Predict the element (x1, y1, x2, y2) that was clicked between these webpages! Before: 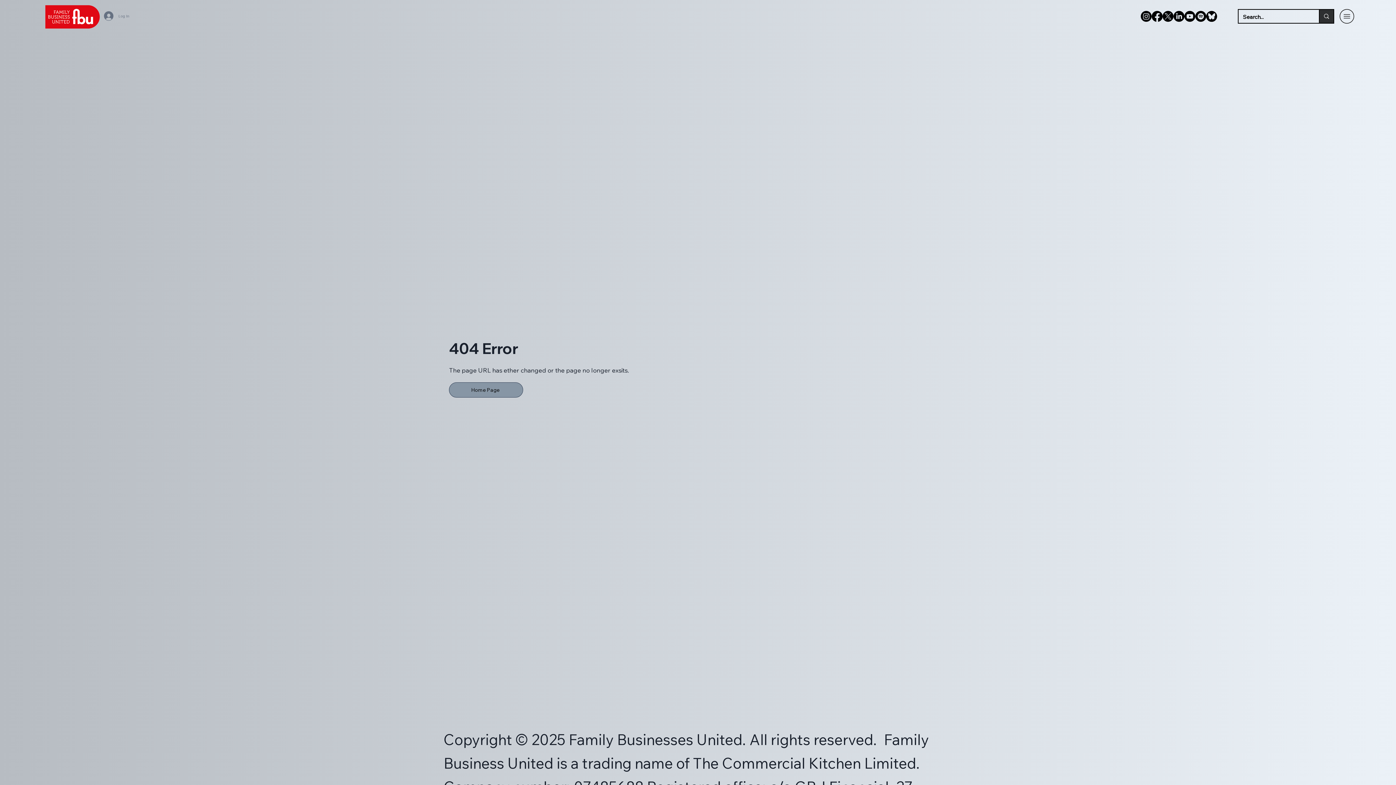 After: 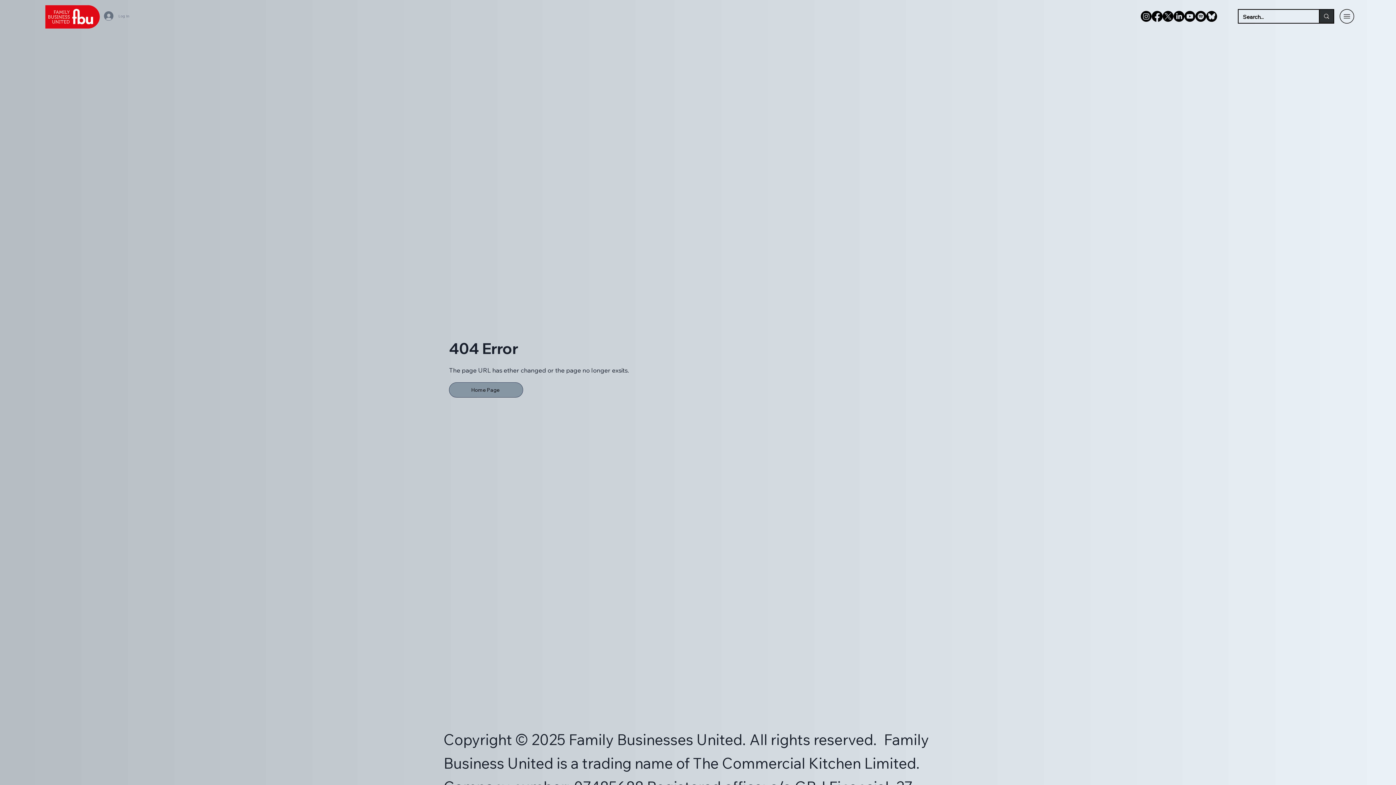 Action: bbox: (1206, 10, 1217, 21) label: Blue-Sky-Social-Logo